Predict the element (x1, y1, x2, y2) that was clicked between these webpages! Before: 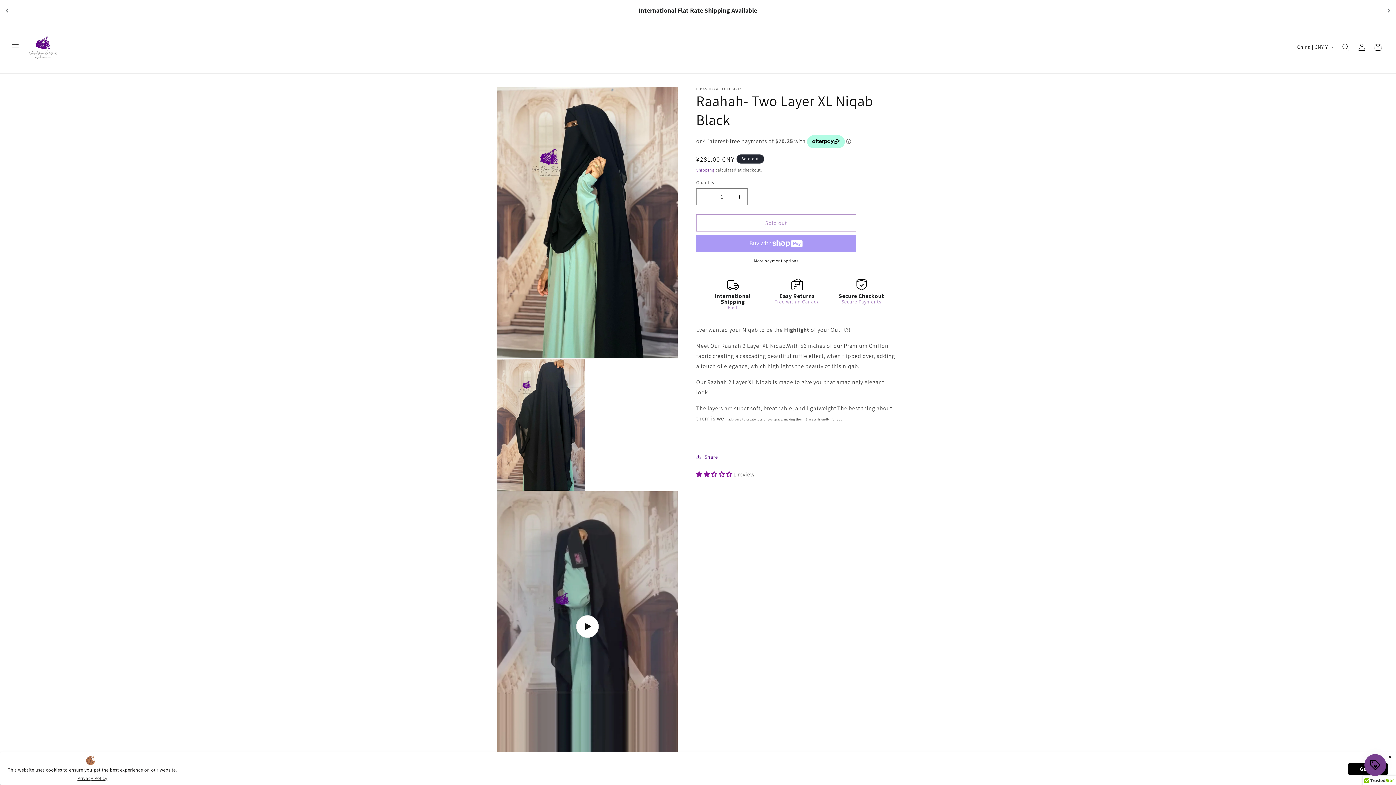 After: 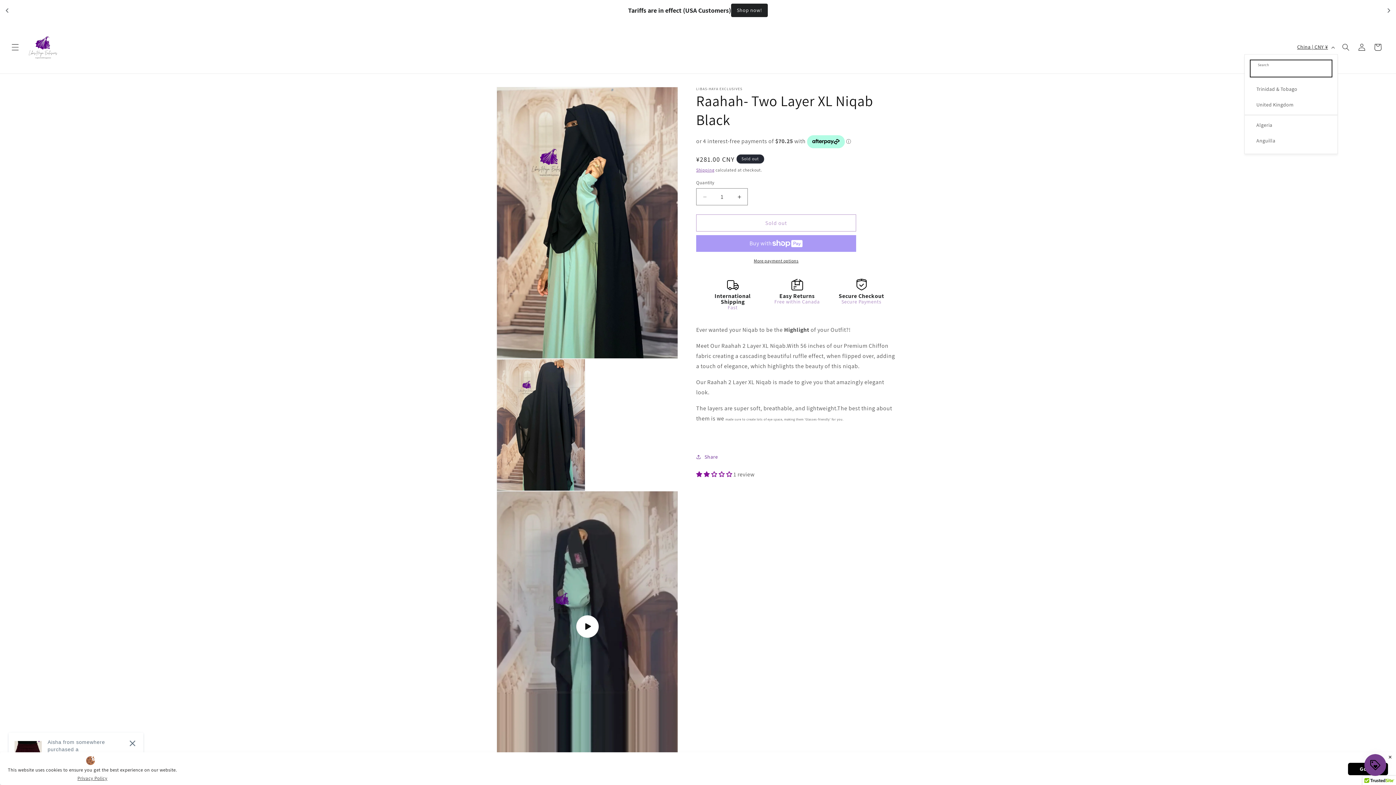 Action: label: China | CNY ¥ bbox: (1293, 40, 1338, 54)